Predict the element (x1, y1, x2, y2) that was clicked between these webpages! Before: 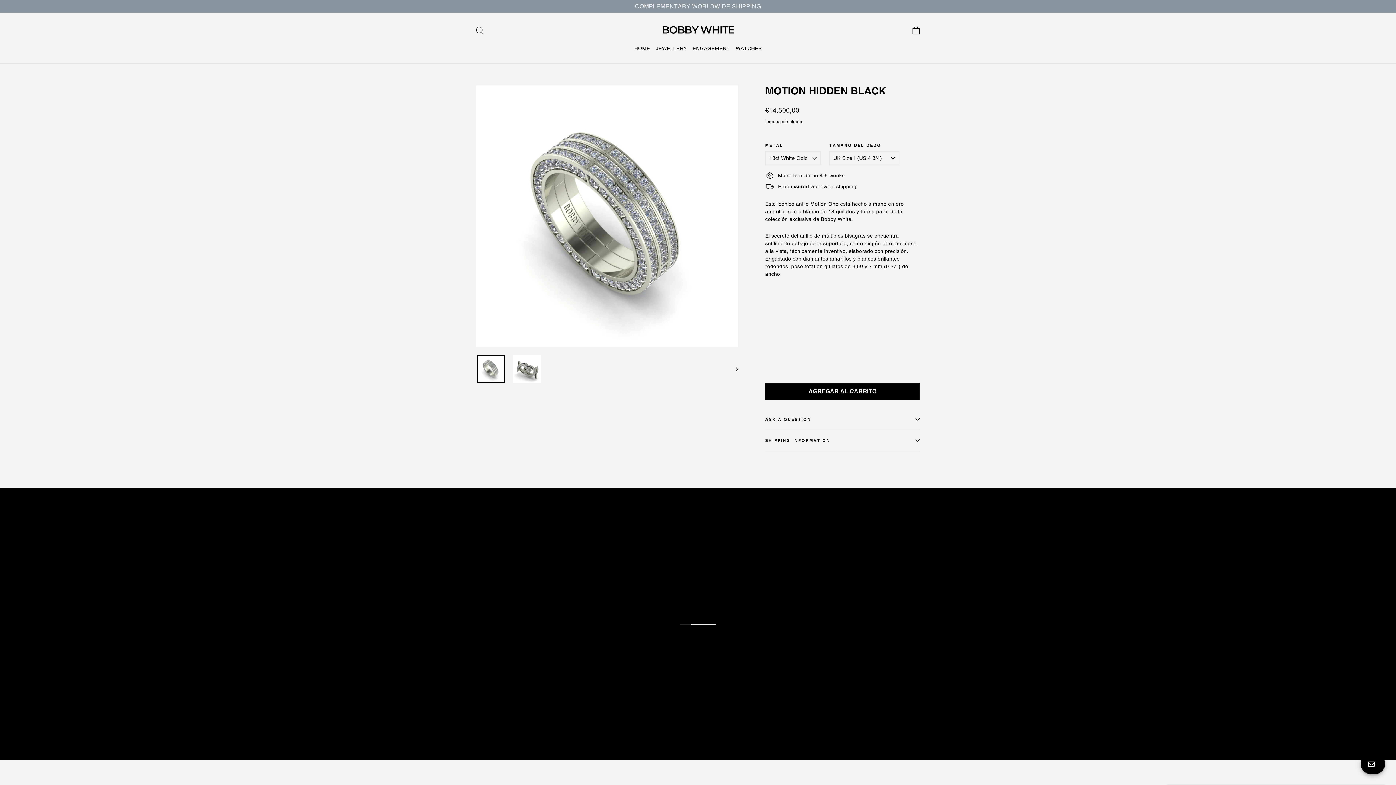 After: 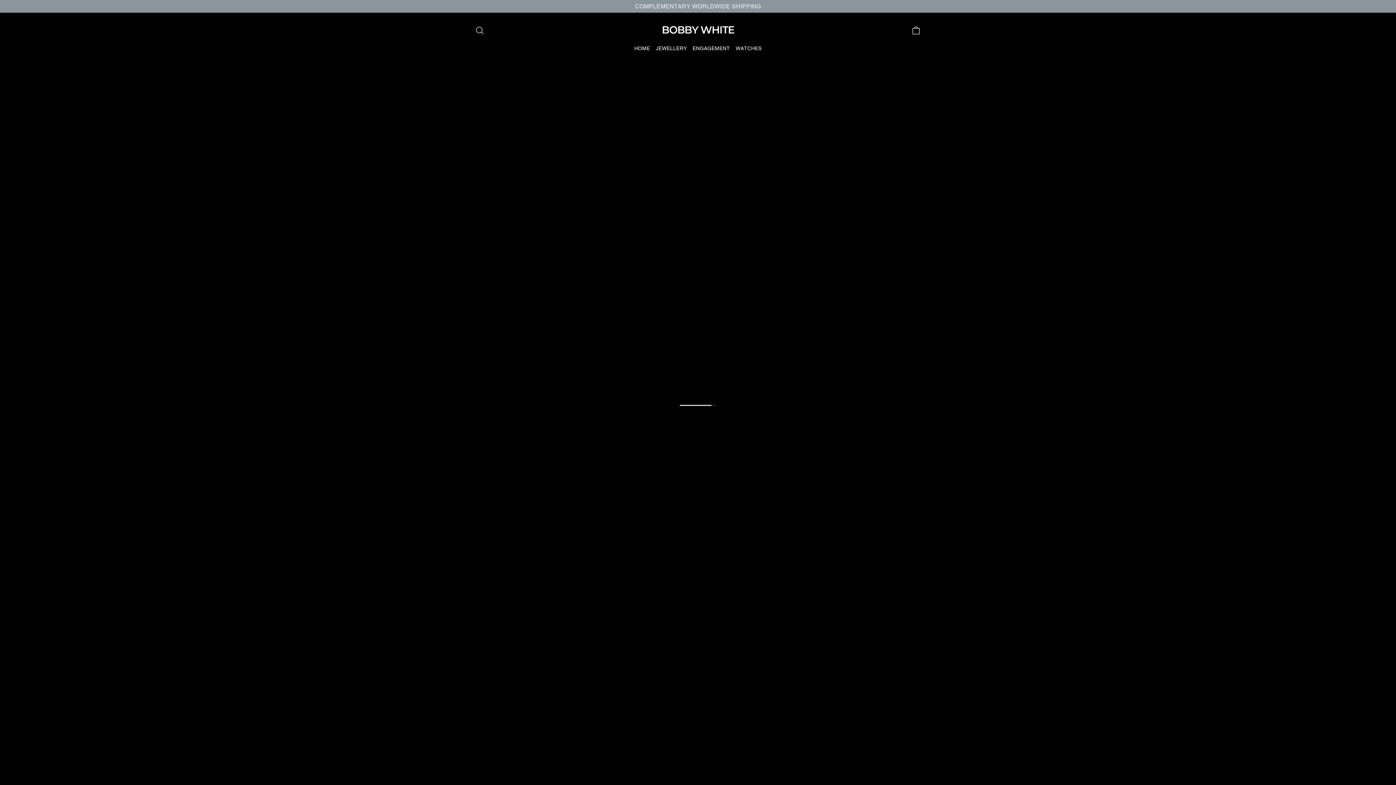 Action: bbox: (661, 24, 734, 36)